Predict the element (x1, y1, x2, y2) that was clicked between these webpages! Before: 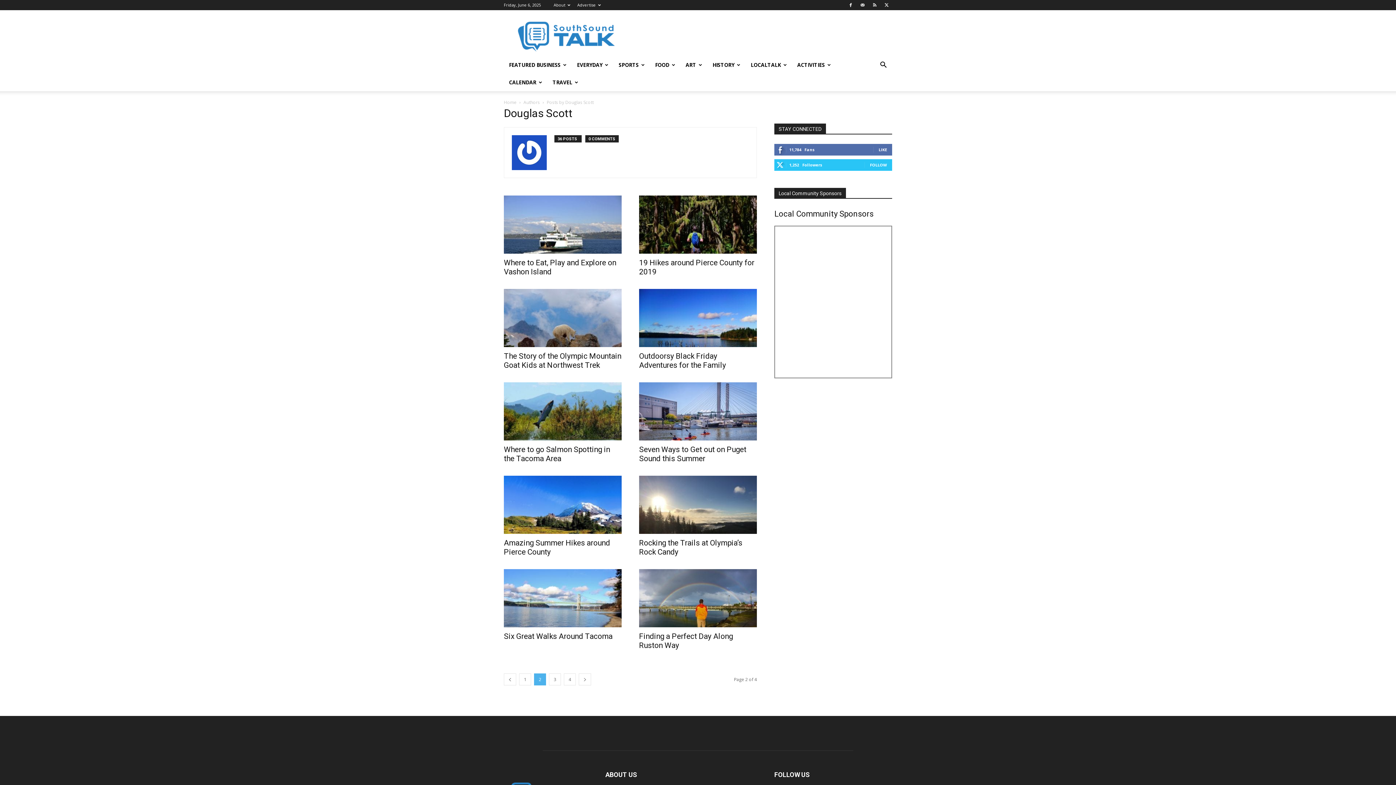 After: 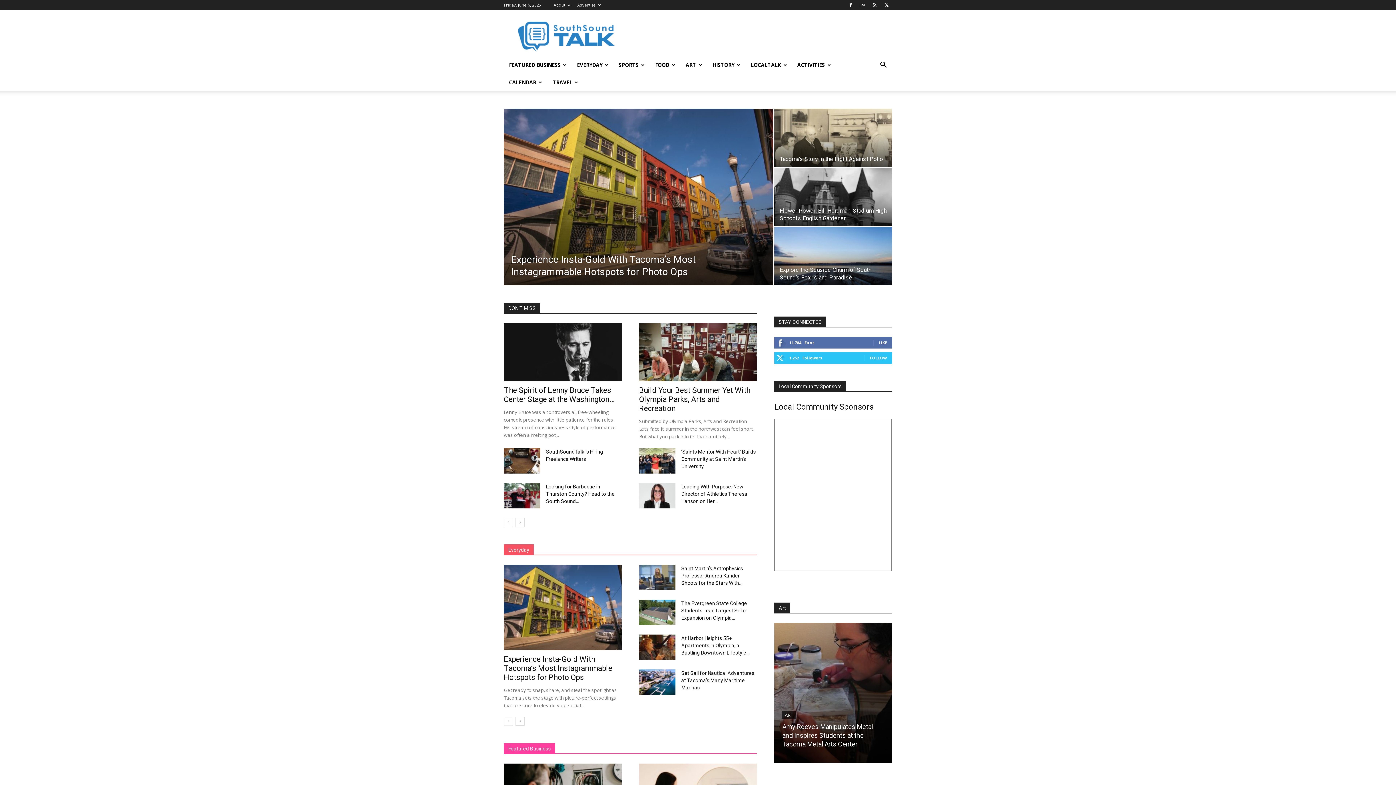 Action: bbox: (504, 99, 516, 105) label: Home